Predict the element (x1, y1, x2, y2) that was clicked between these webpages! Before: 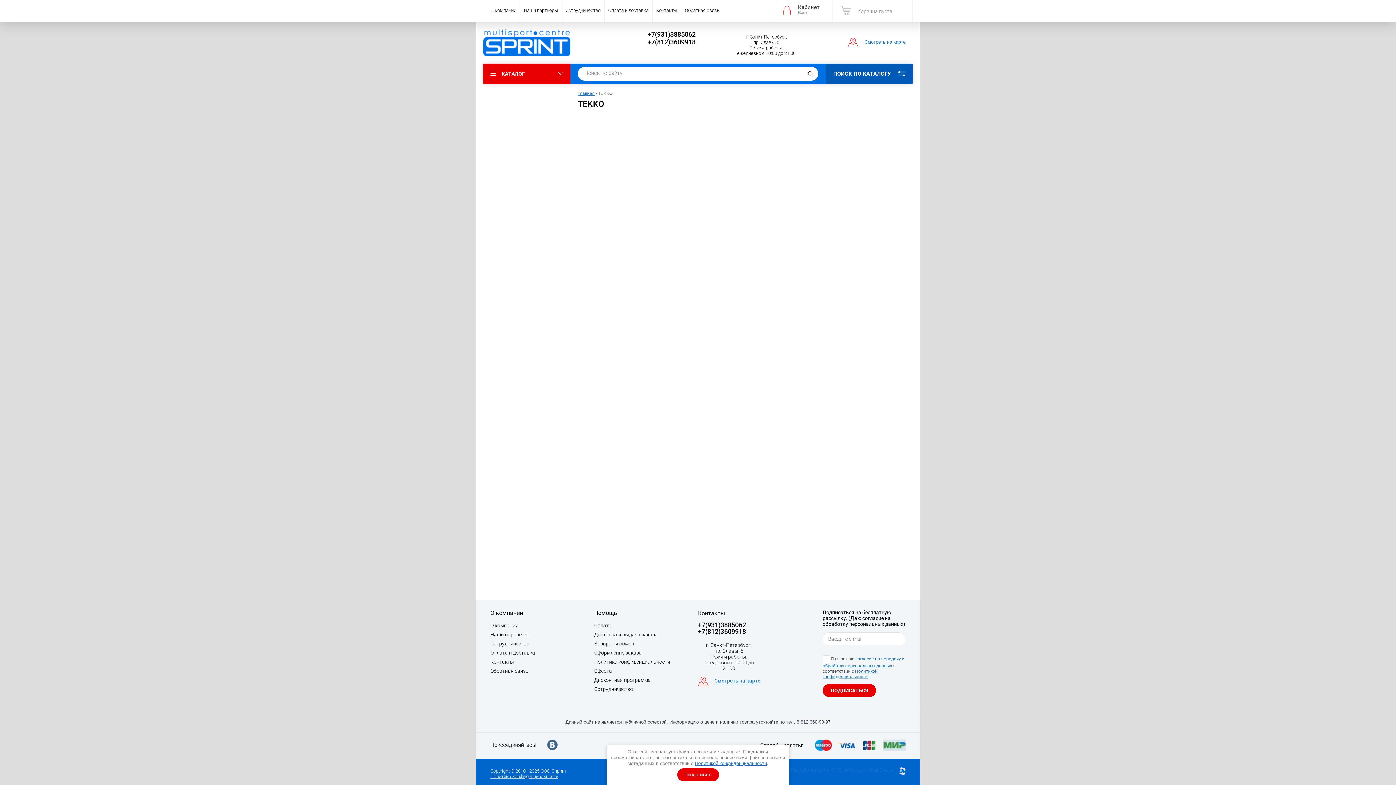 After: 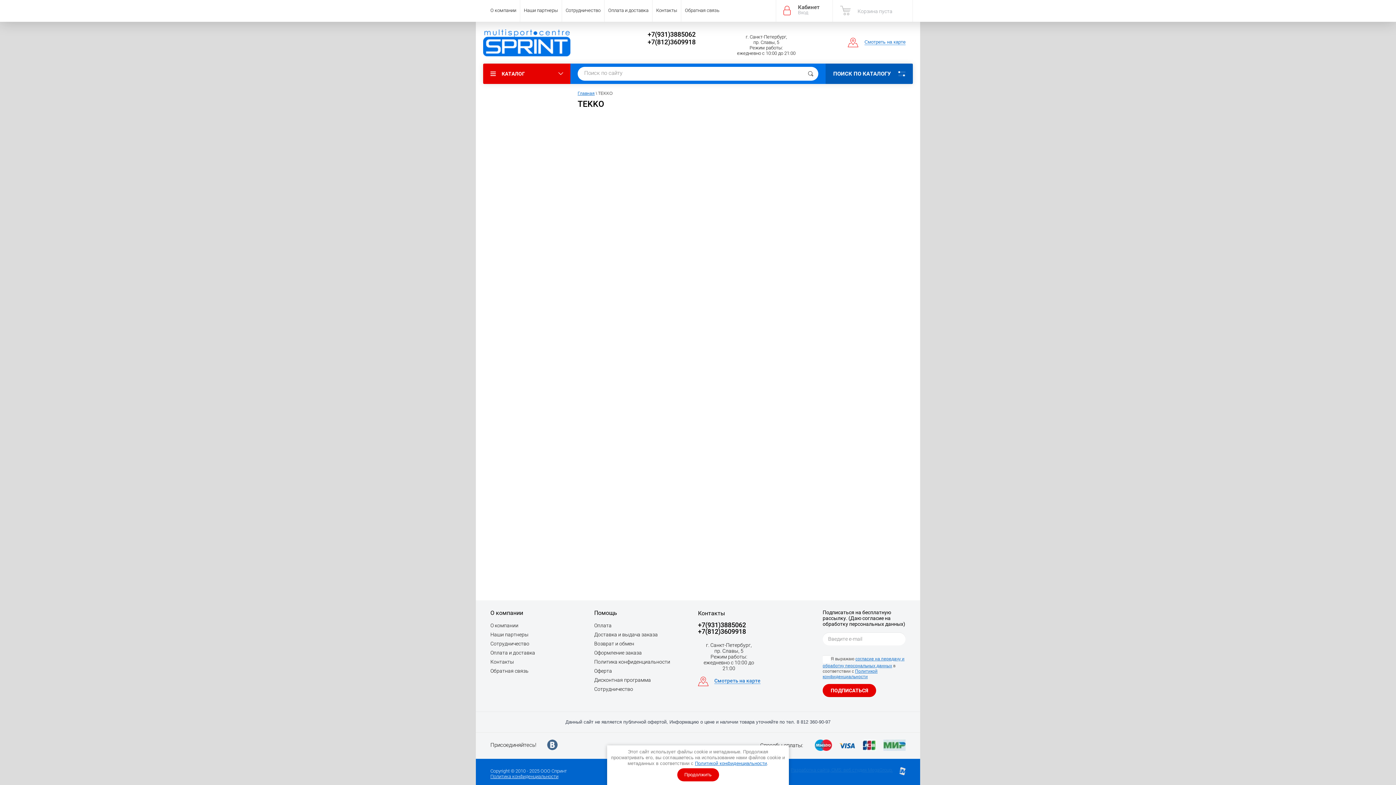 Action: bbox: (814, 740, 832, 751)